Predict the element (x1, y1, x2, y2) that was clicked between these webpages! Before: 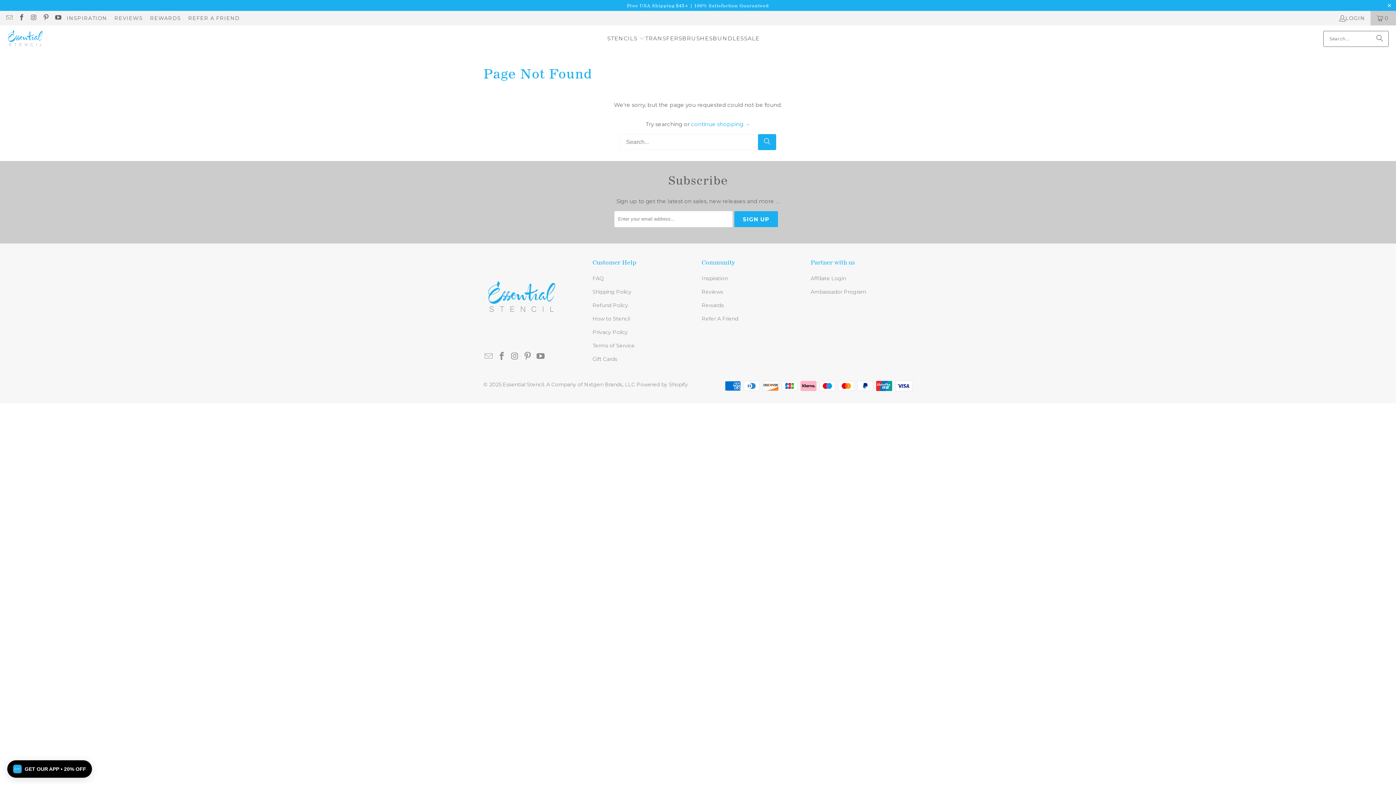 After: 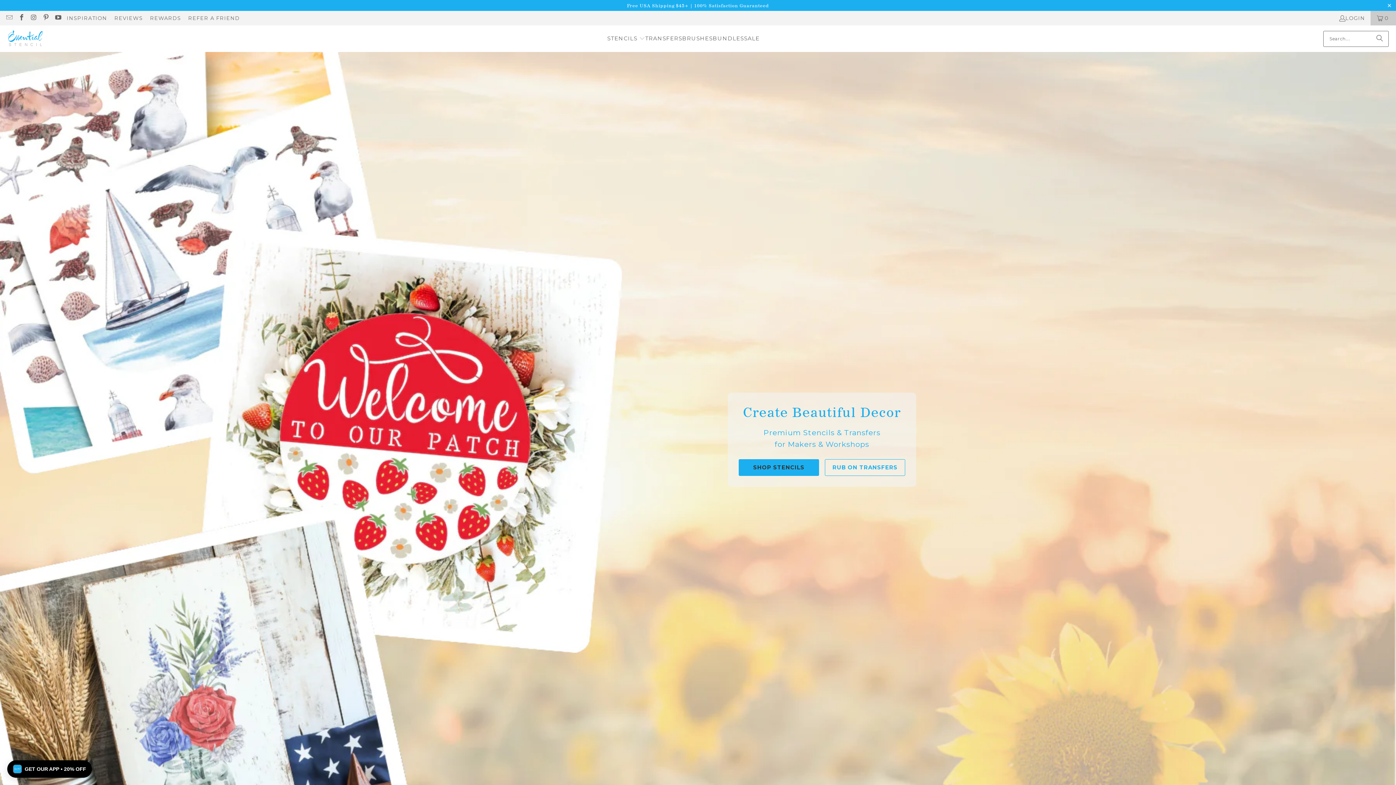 Action: label: REWARDS bbox: (150, 13, 180, 22)